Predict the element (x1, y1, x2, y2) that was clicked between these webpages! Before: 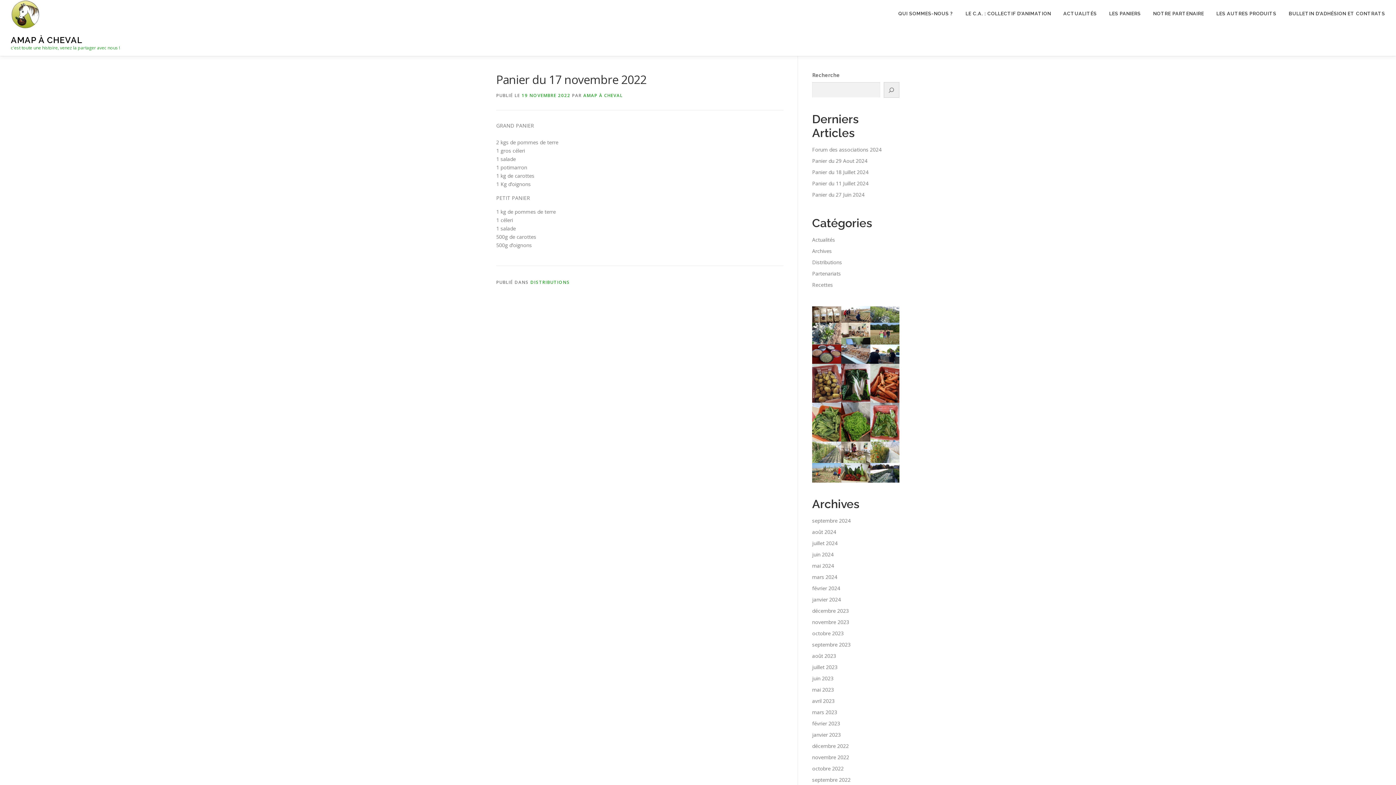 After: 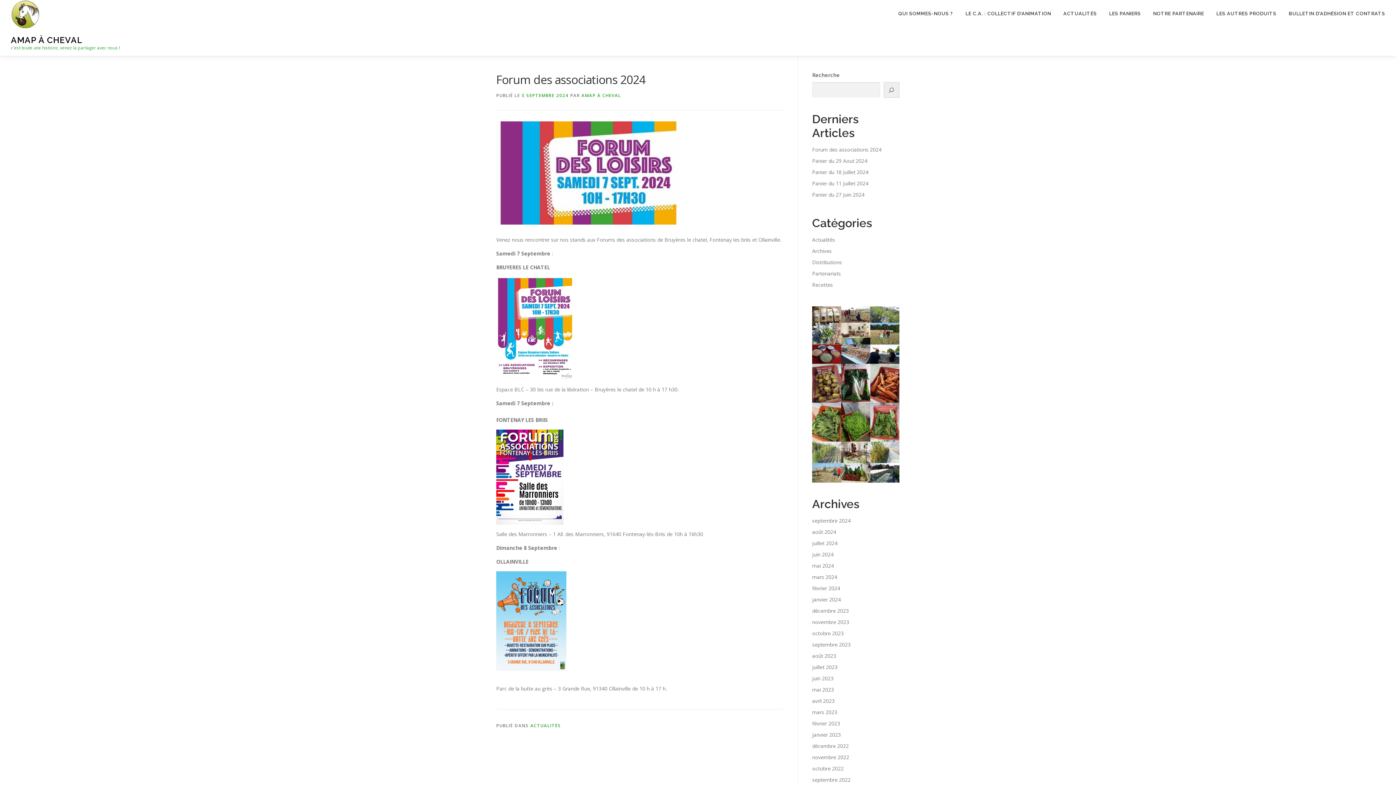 Action: bbox: (812, 146, 881, 153) label: Forum des associations 2024